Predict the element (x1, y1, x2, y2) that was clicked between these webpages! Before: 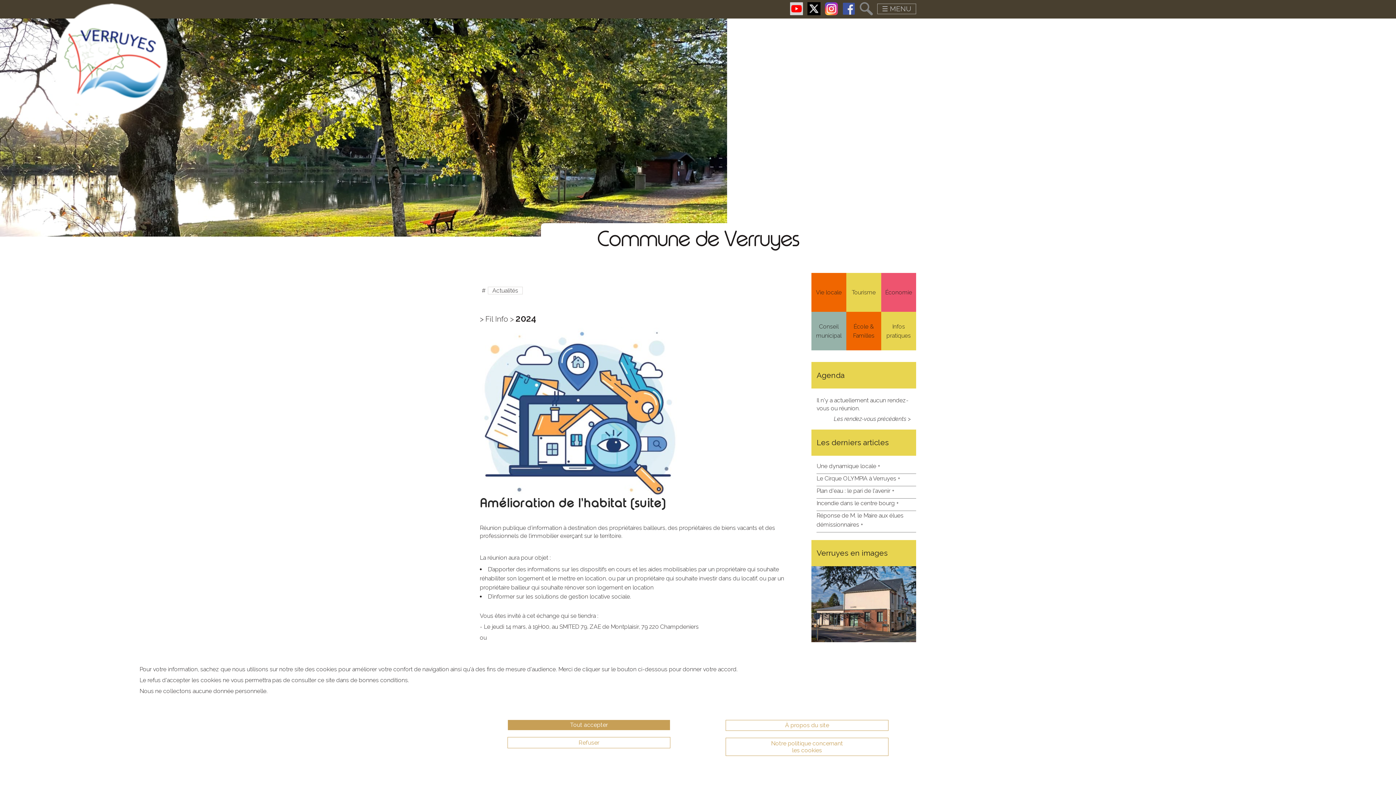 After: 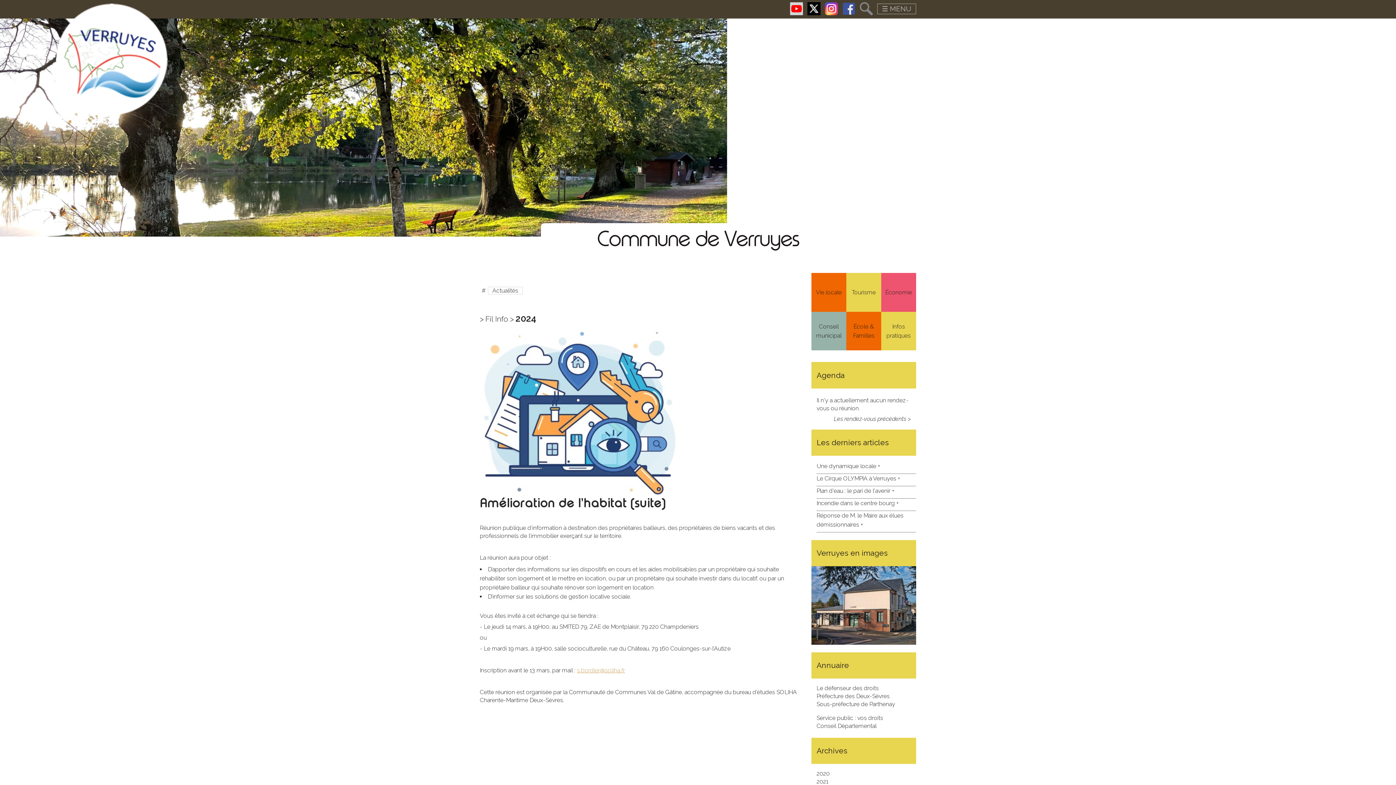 Action: bbox: (507, 737, 670, 748) label: Refuser